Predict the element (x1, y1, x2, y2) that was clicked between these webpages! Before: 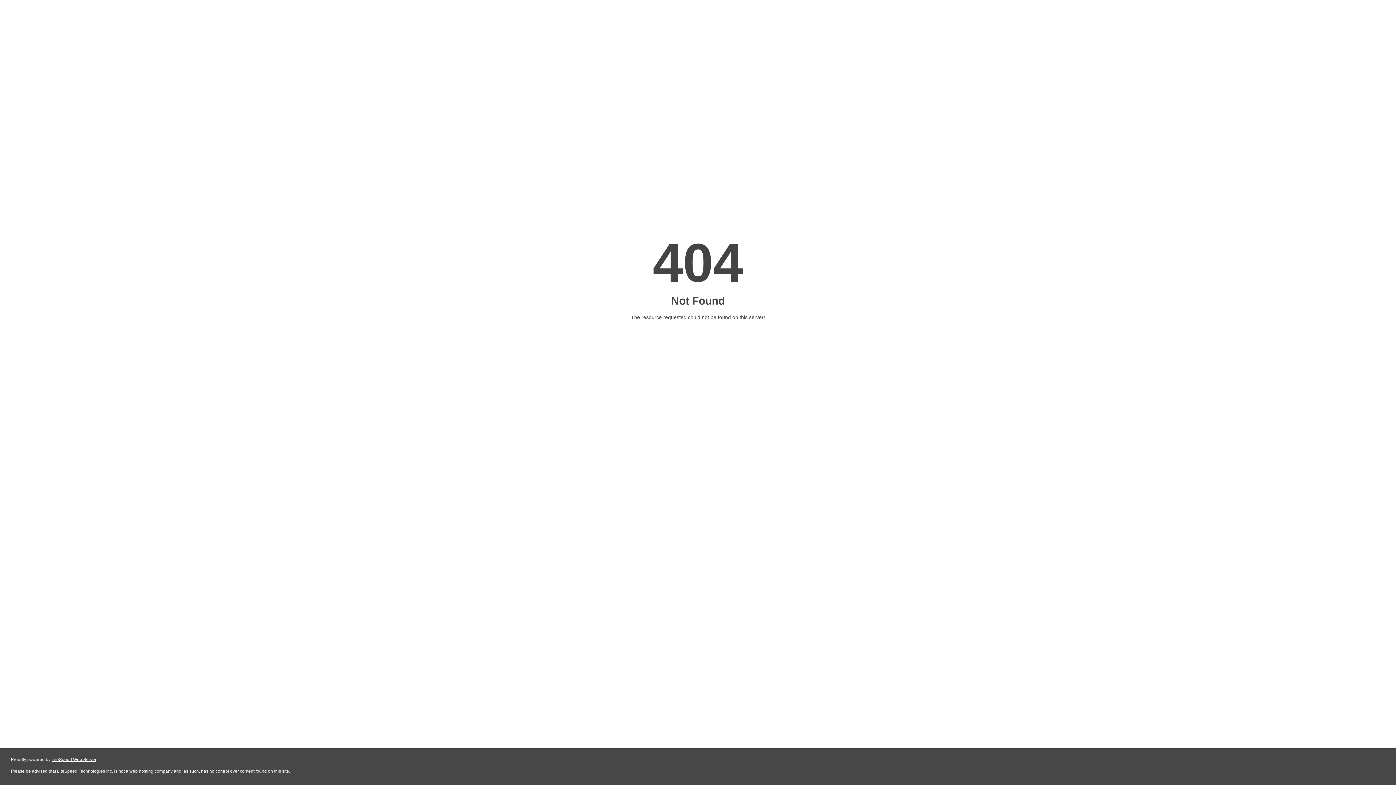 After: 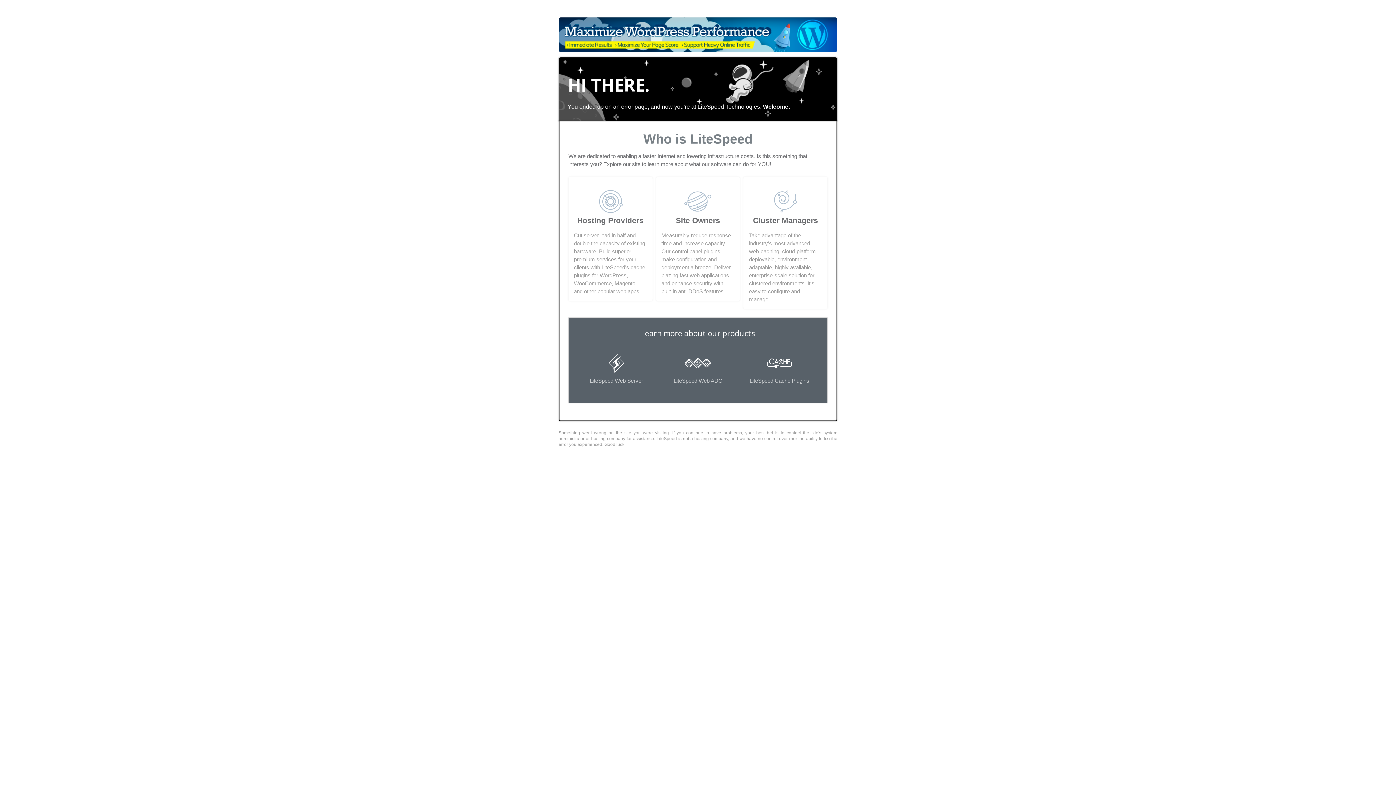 Action: label: LiteSpeed Web Server bbox: (51, 757, 96, 762)